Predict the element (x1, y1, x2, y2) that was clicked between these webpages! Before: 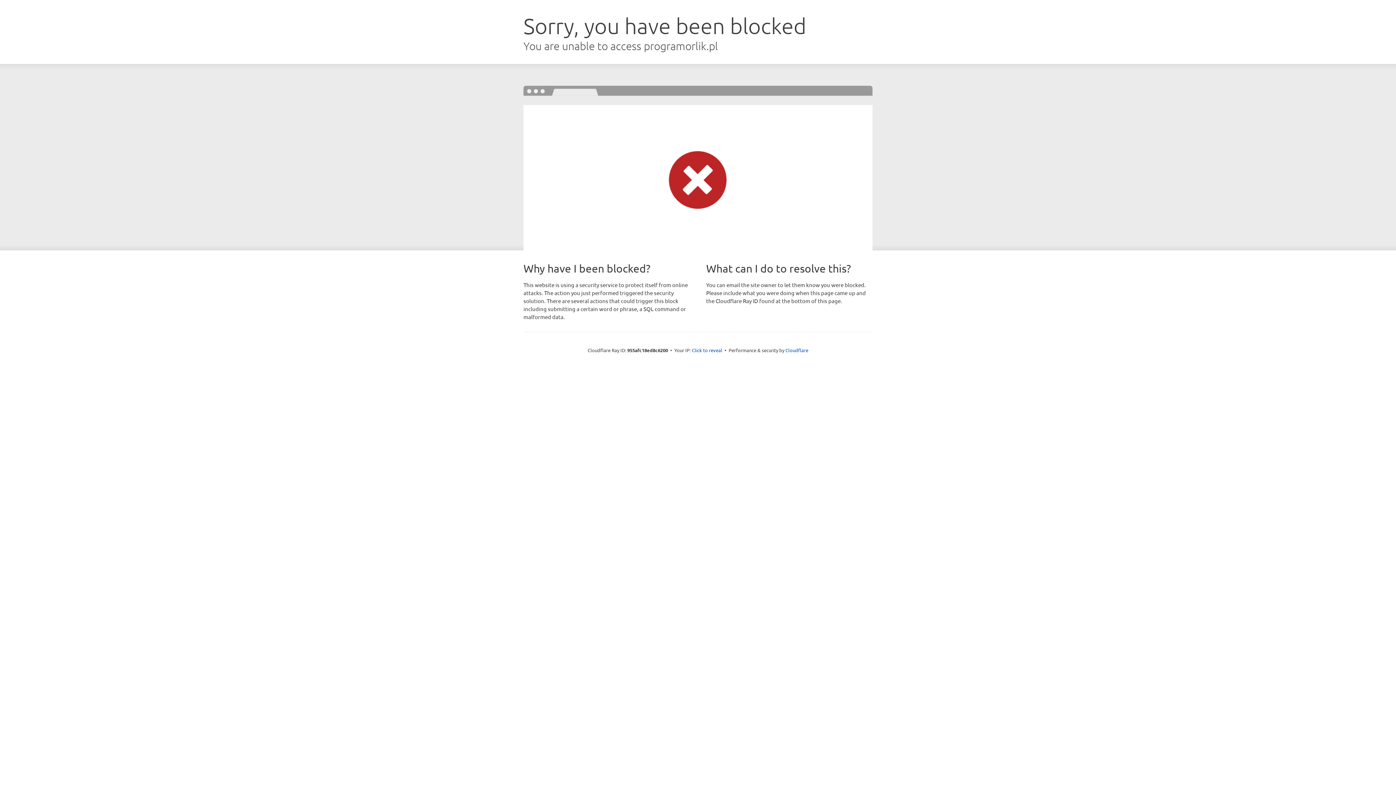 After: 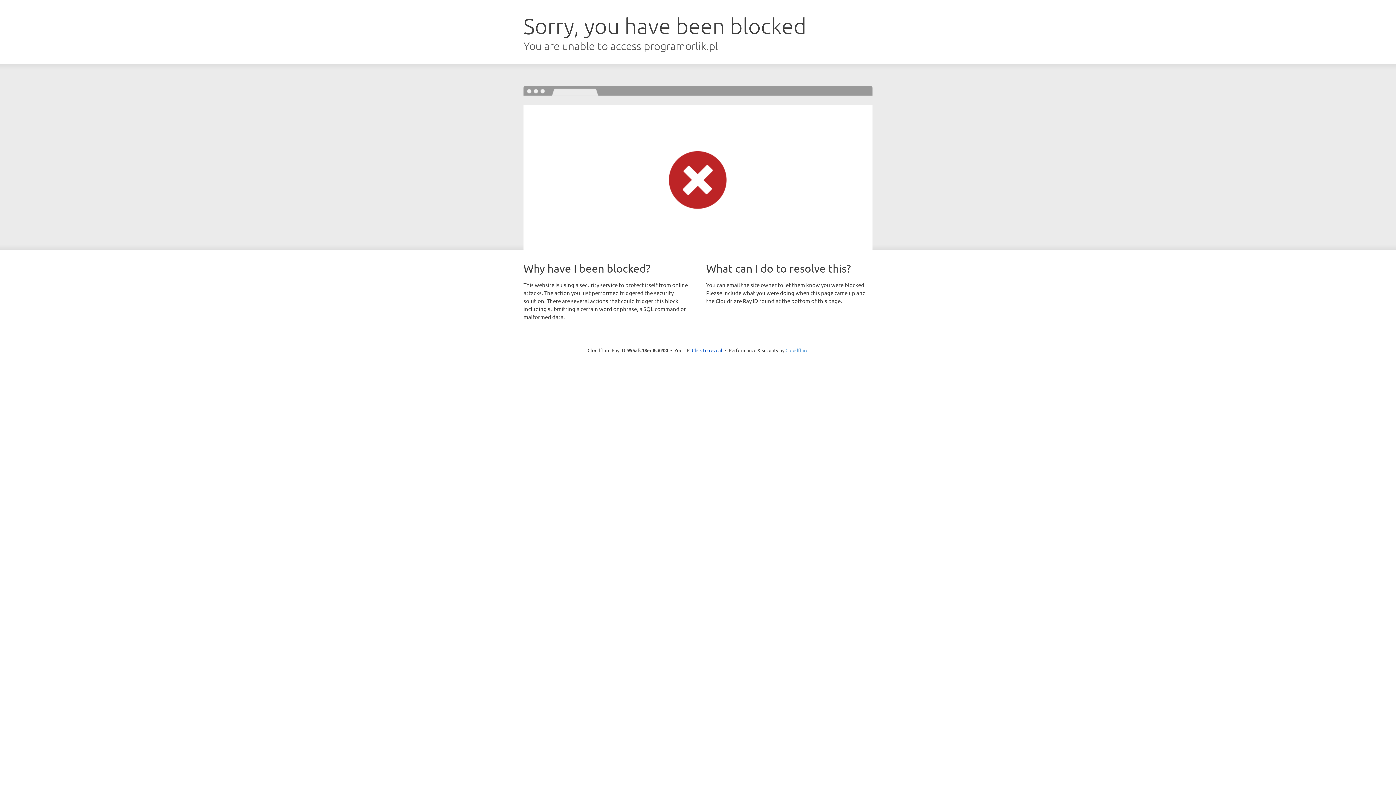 Action: label: Cloudflare bbox: (785, 347, 808, 353)